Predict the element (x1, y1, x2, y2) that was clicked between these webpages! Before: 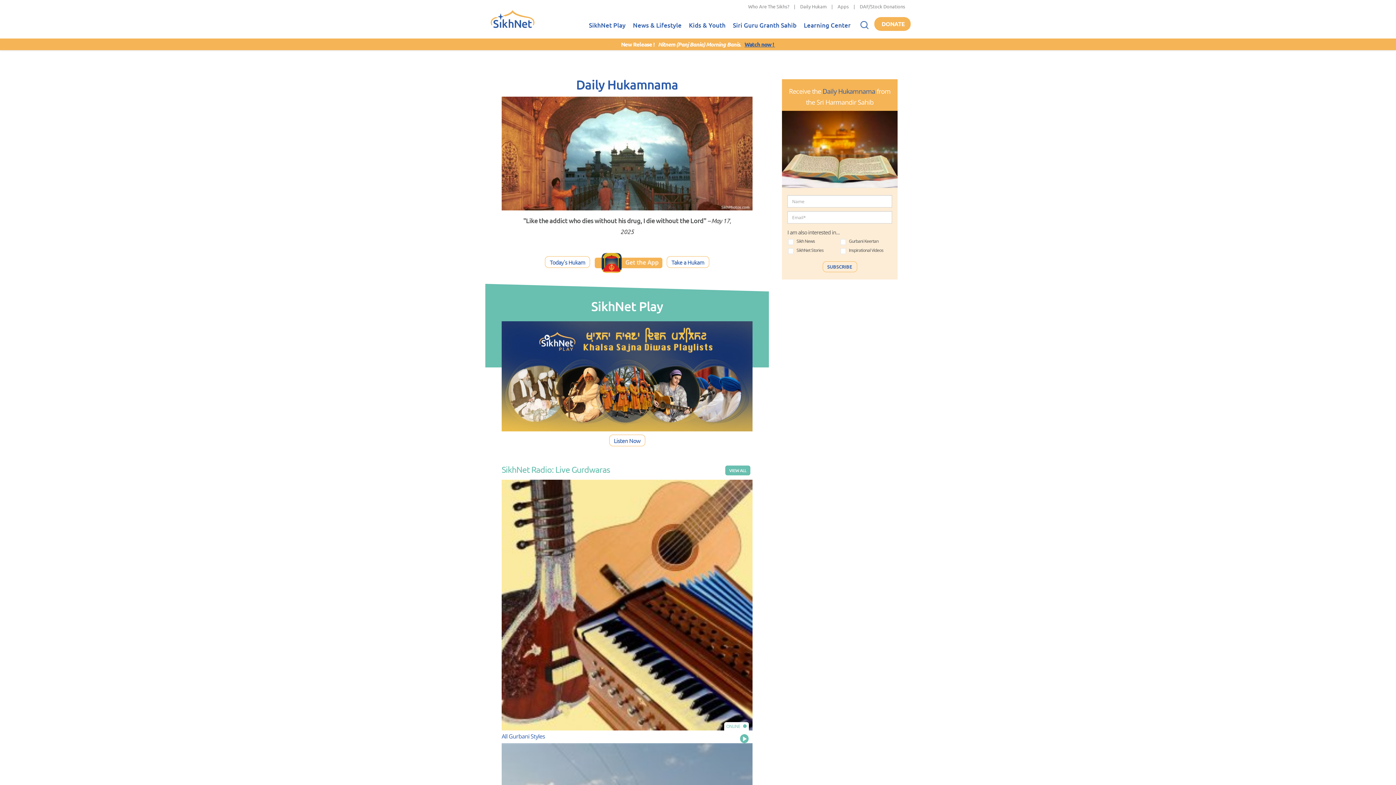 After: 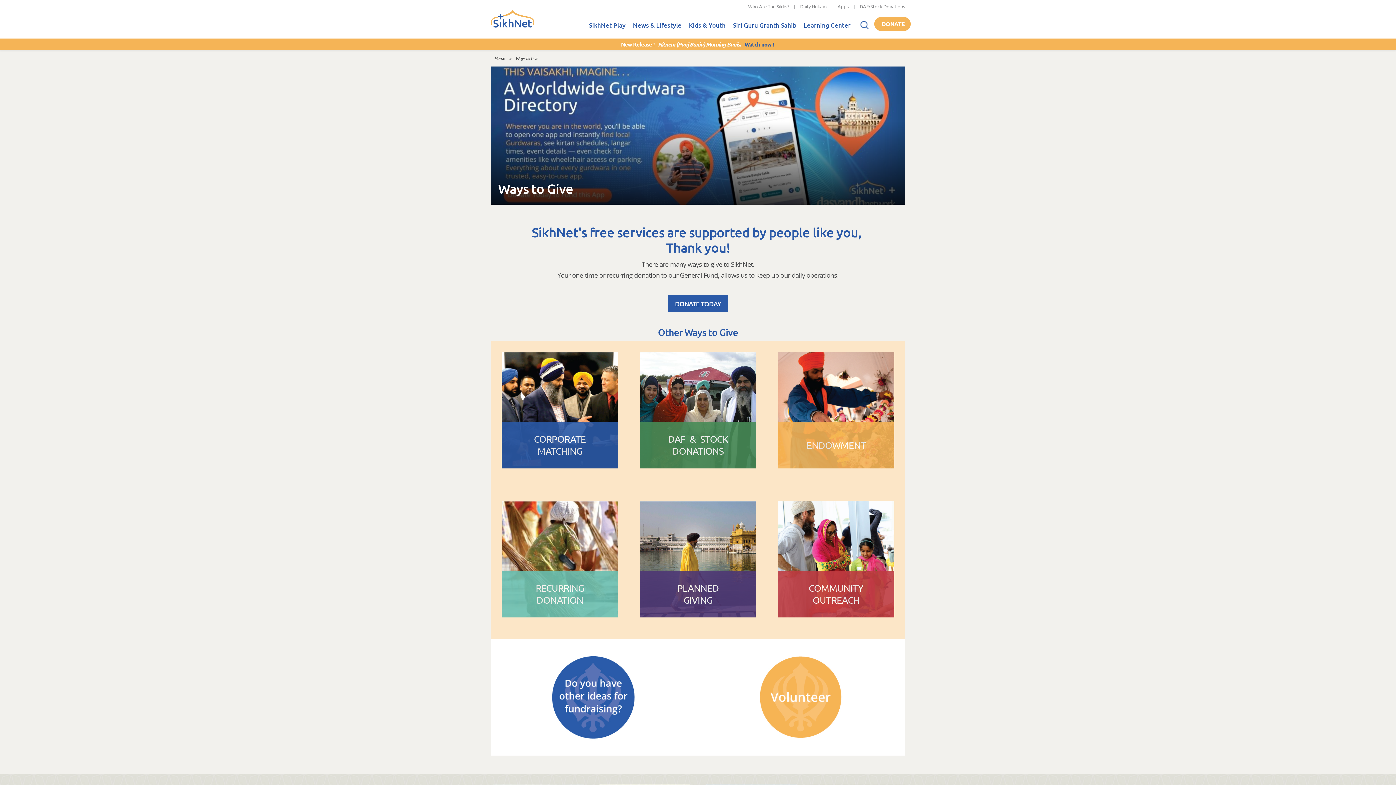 Action: label: DAF/Stock Donations bbox: (860, 3, 905, 9)